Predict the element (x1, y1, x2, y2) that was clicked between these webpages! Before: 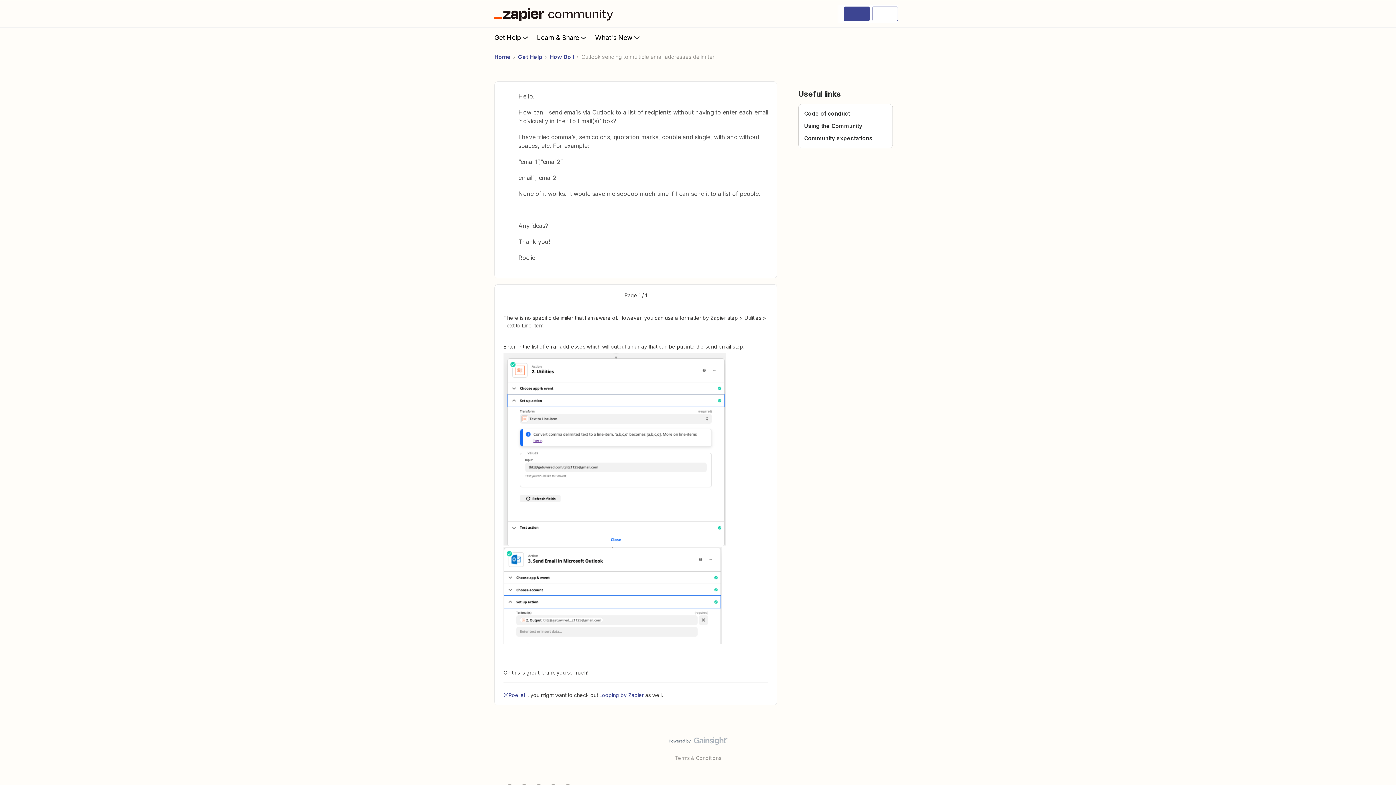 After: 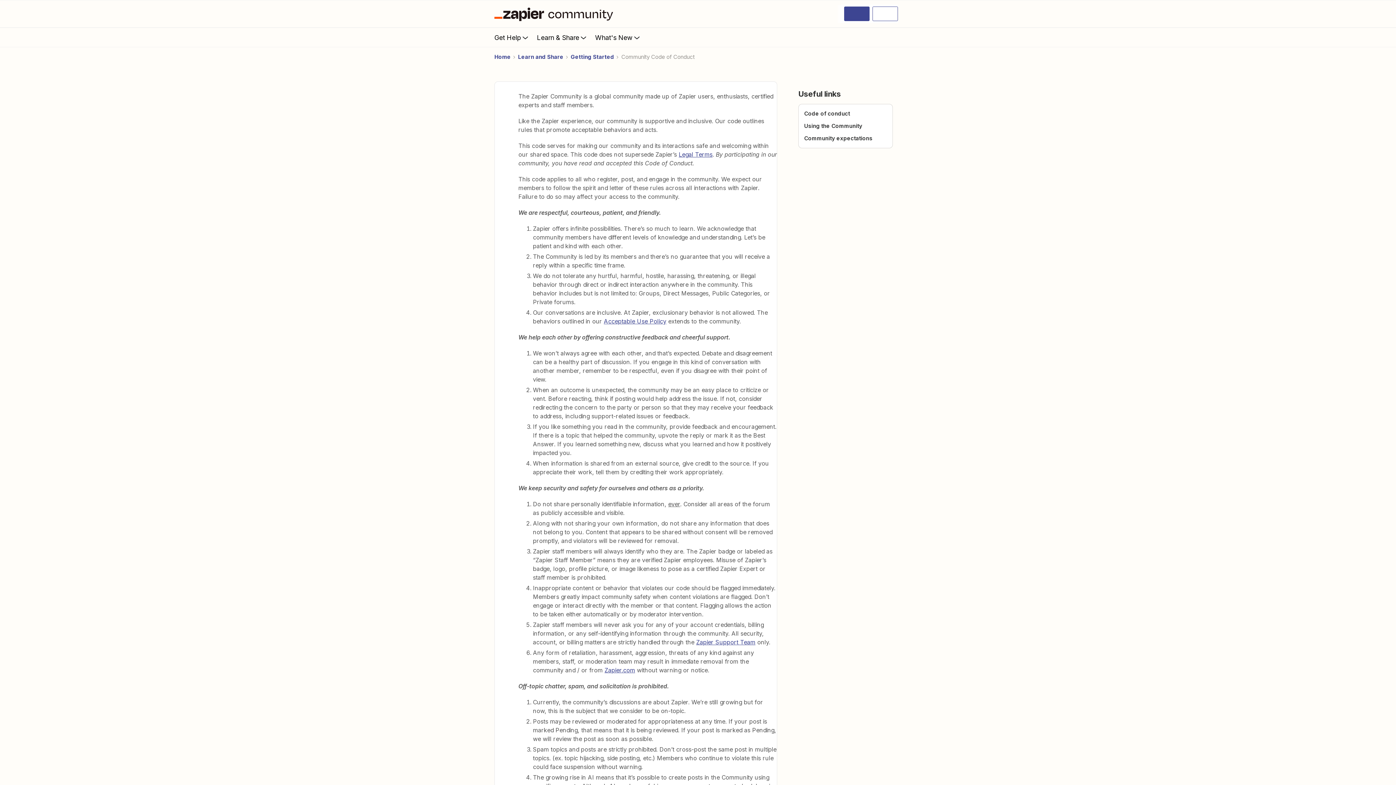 Action: label: Code of conduct bbox: (804, 110, 850, 117)